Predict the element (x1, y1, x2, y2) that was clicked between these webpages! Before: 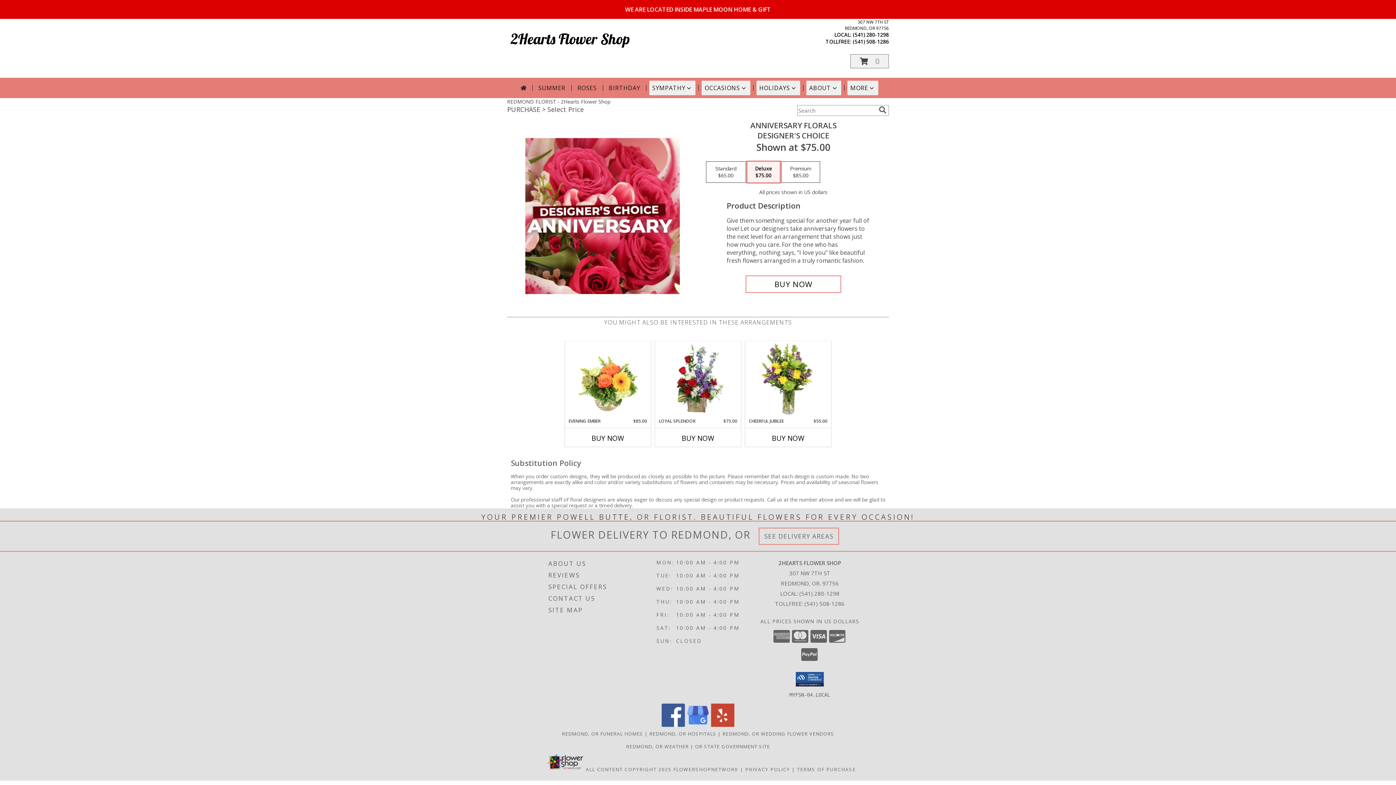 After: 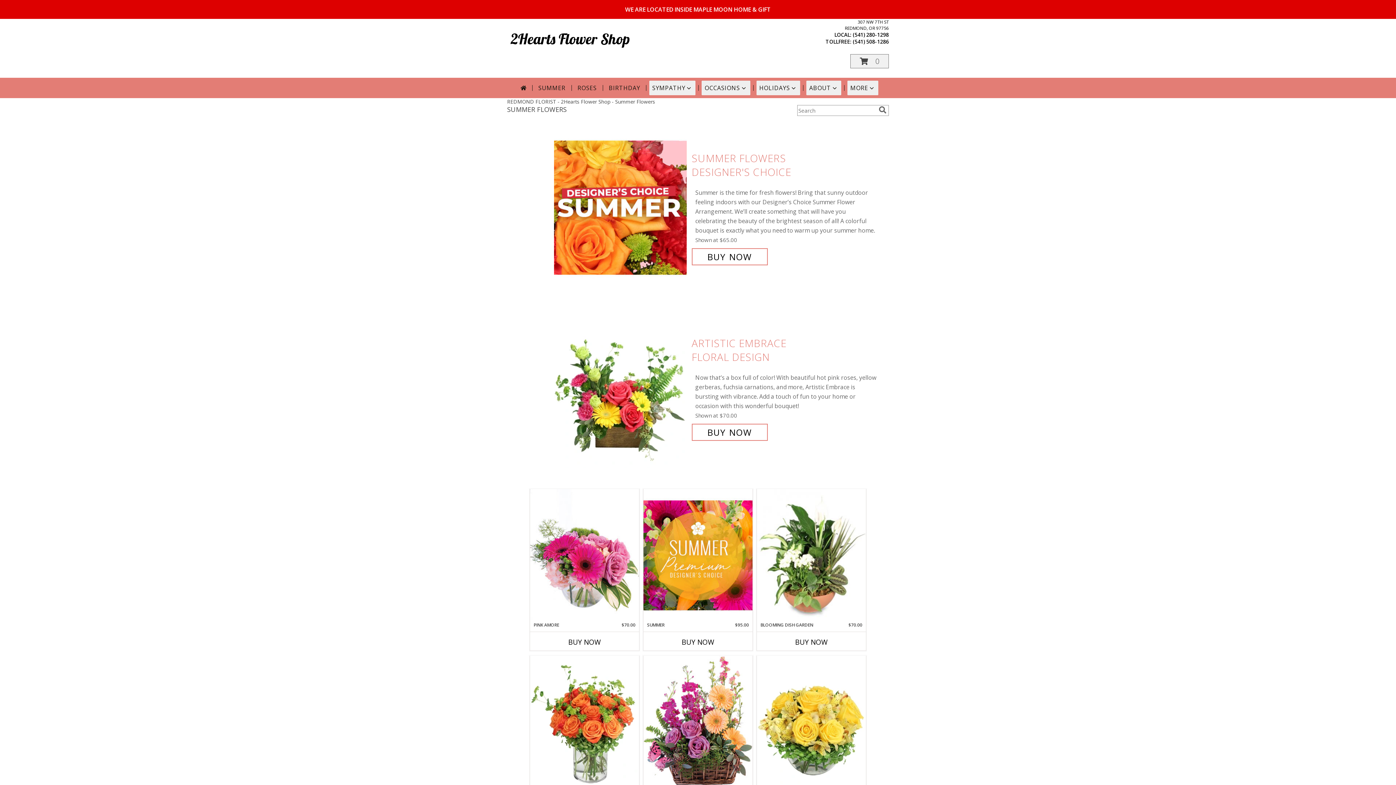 Action: bbox: (535, 80, 568, 95) label: SUMMER